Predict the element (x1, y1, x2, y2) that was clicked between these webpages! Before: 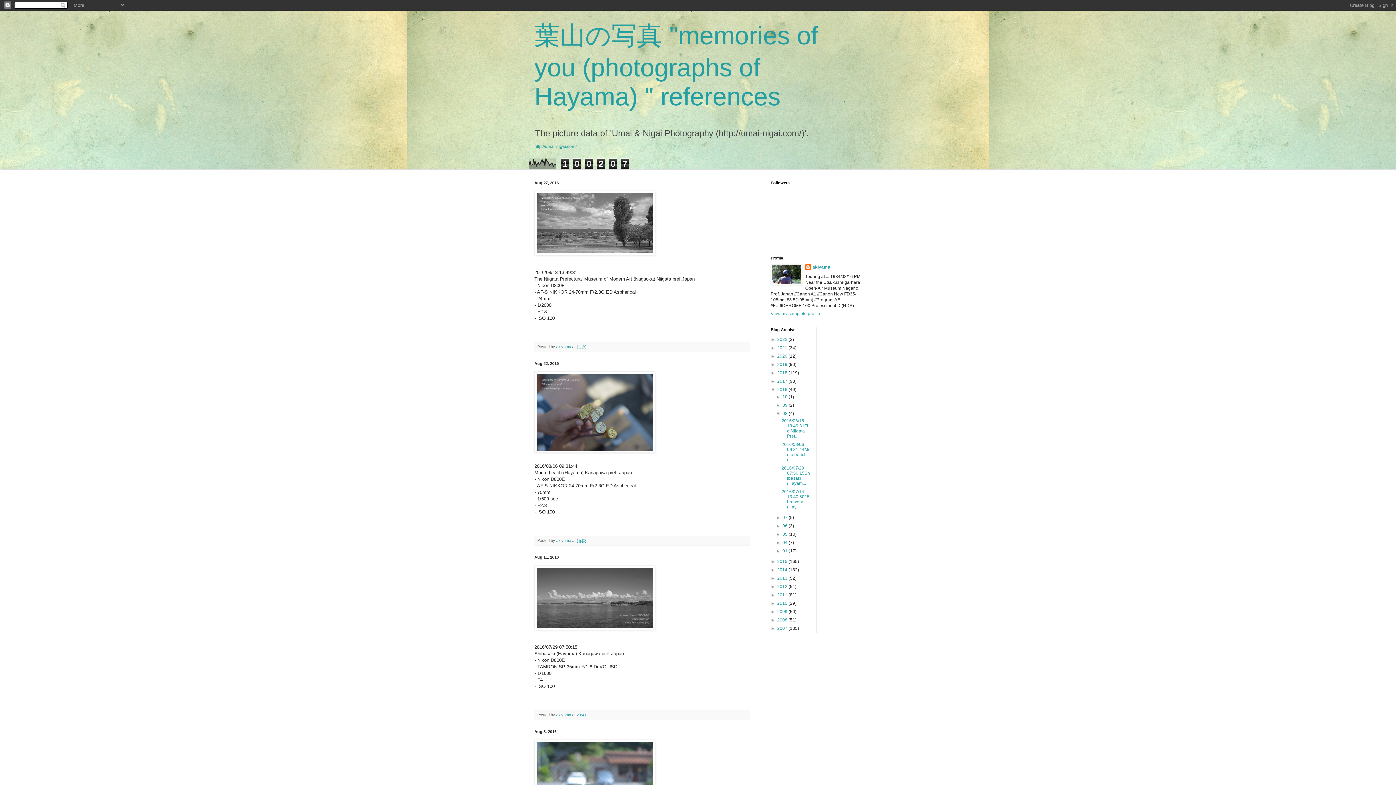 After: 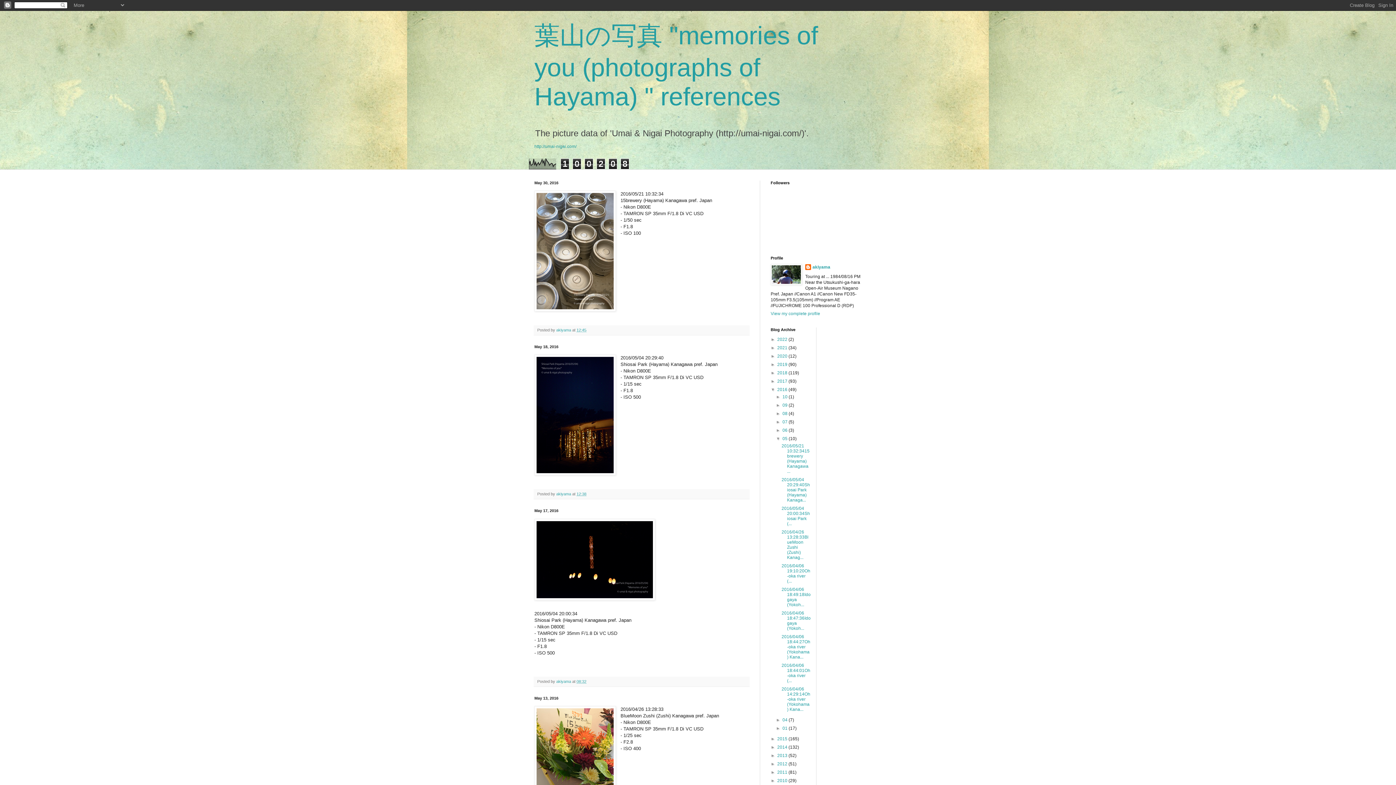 Action: label: 05  bbox: (782, 532, 788, 537)